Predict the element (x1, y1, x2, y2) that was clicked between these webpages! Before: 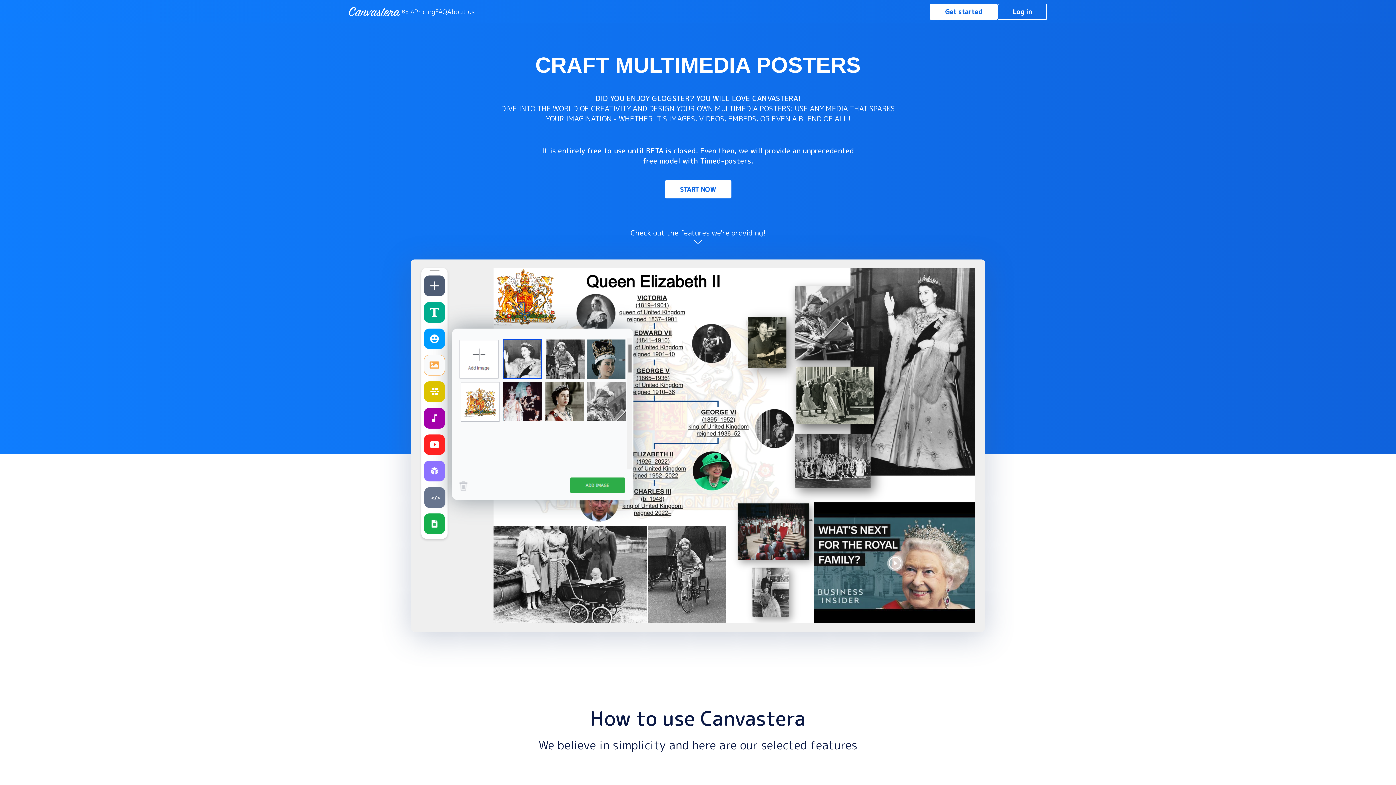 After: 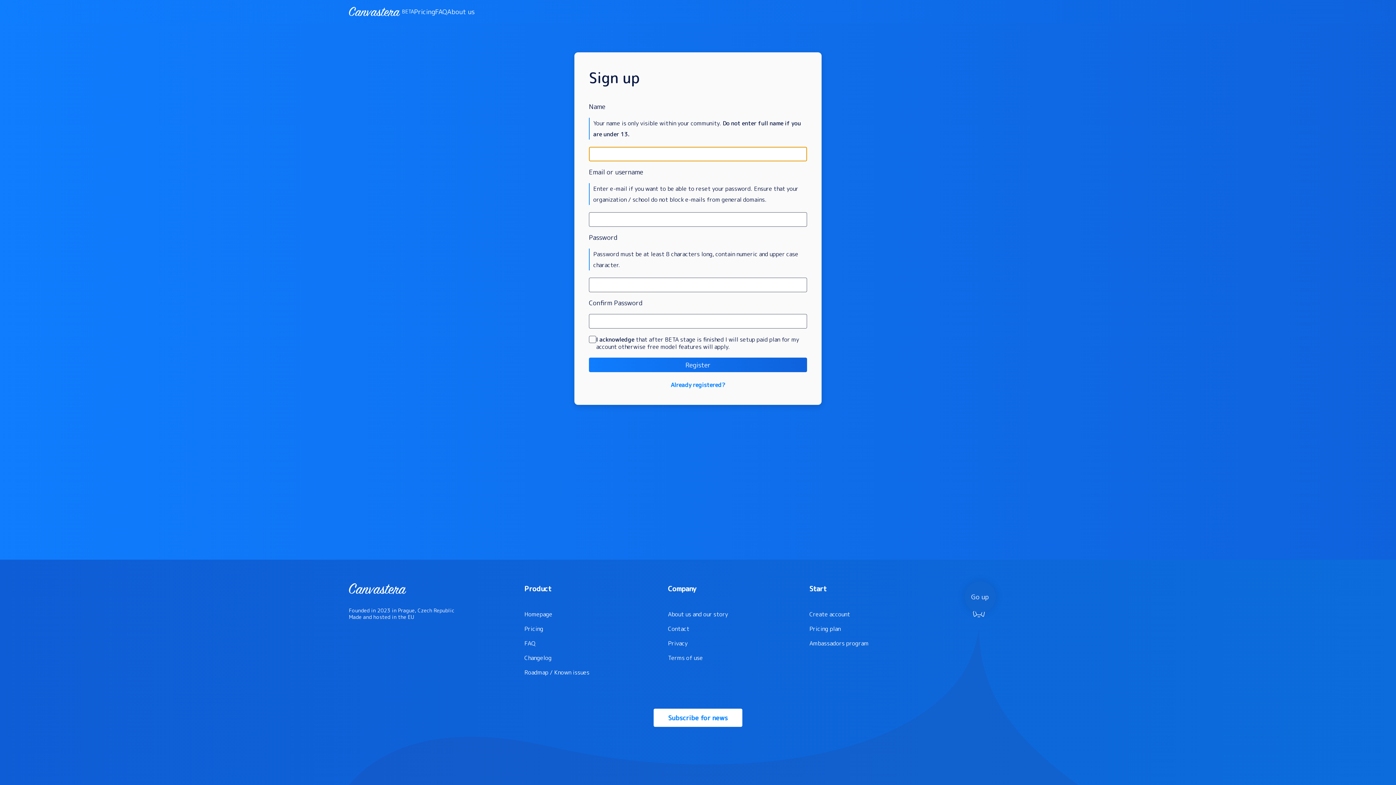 Action: bbox: (664, 180, 731, 198) label: START NOW